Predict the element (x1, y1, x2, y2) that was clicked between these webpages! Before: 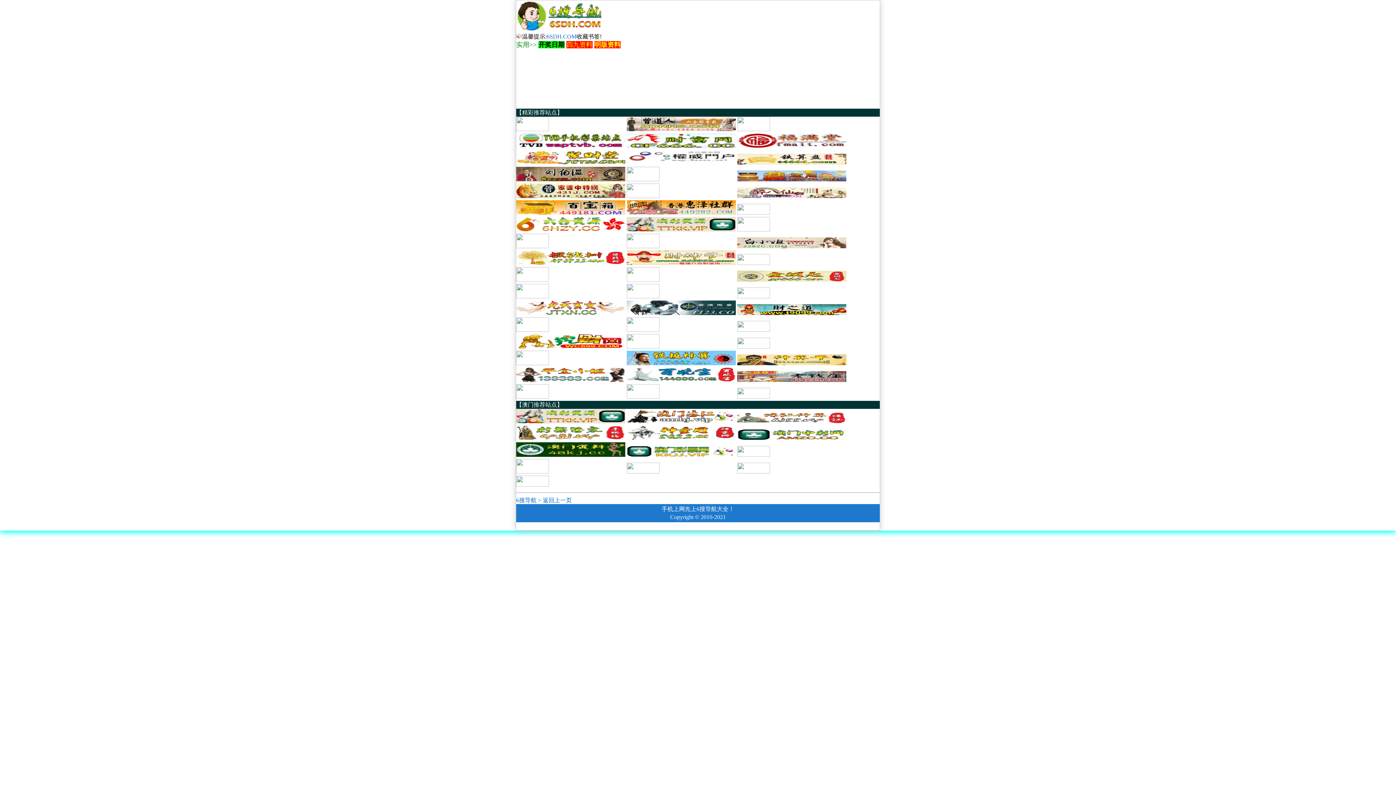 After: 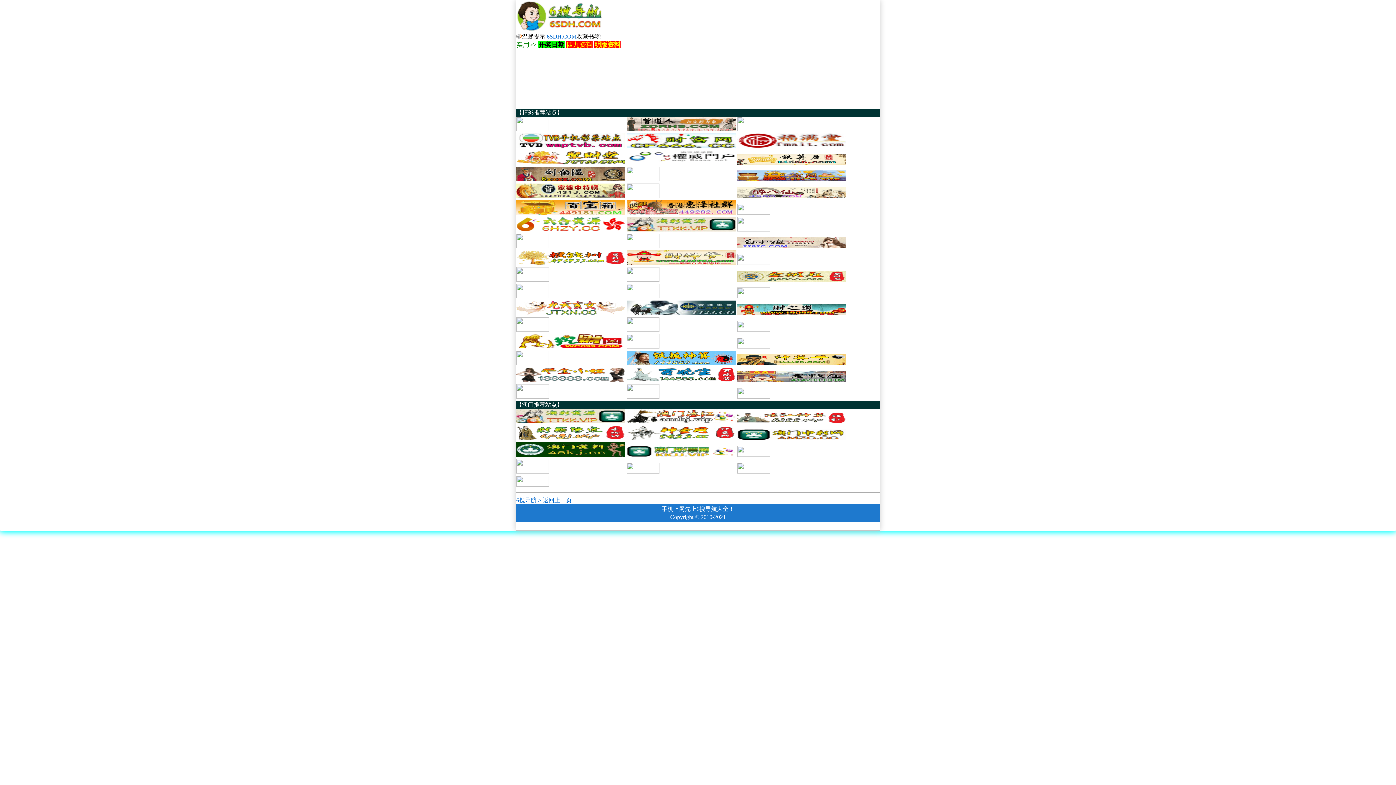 Action: label: 开奖日期 bbox: (538, 41, 564, 48)